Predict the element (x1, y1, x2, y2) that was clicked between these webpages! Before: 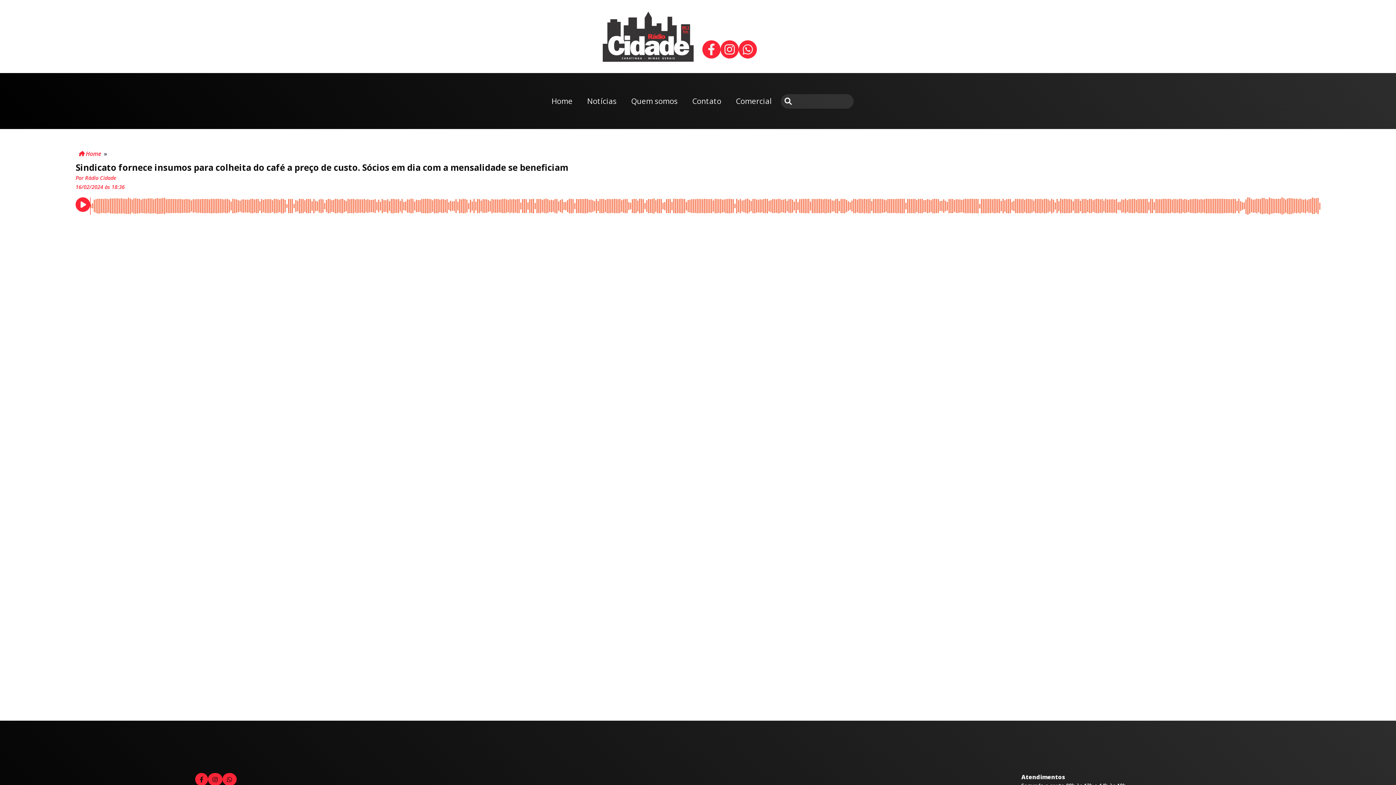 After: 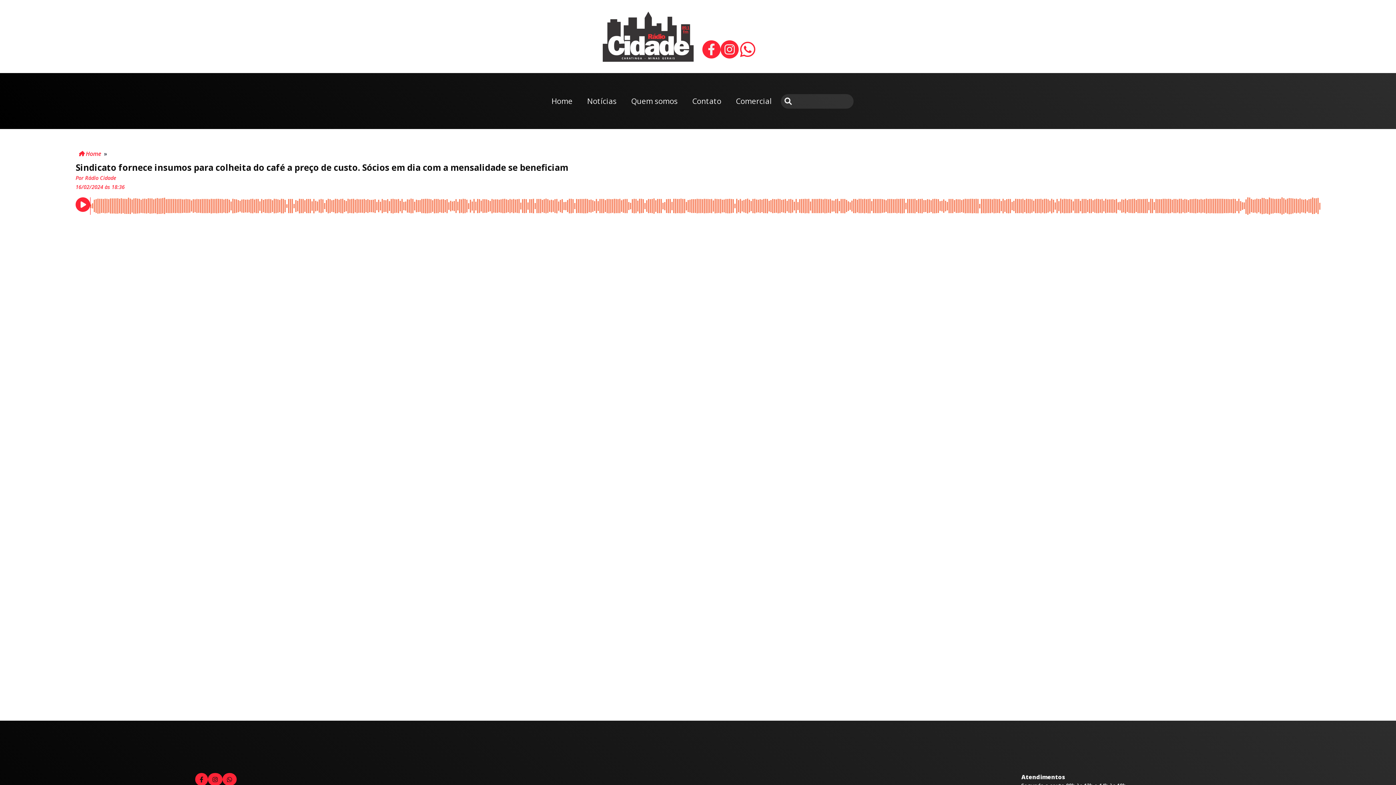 Action: bbox: (738, 40, 757, 58)